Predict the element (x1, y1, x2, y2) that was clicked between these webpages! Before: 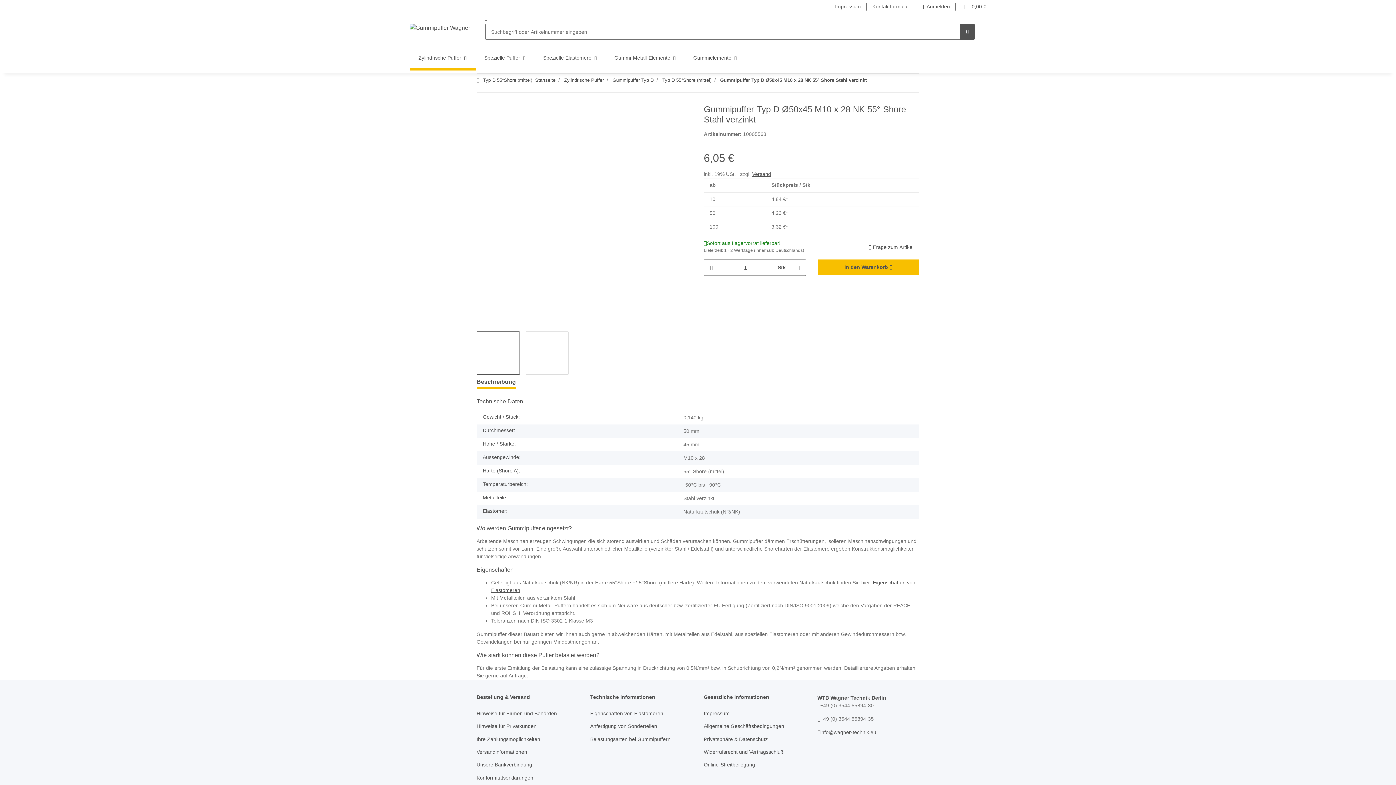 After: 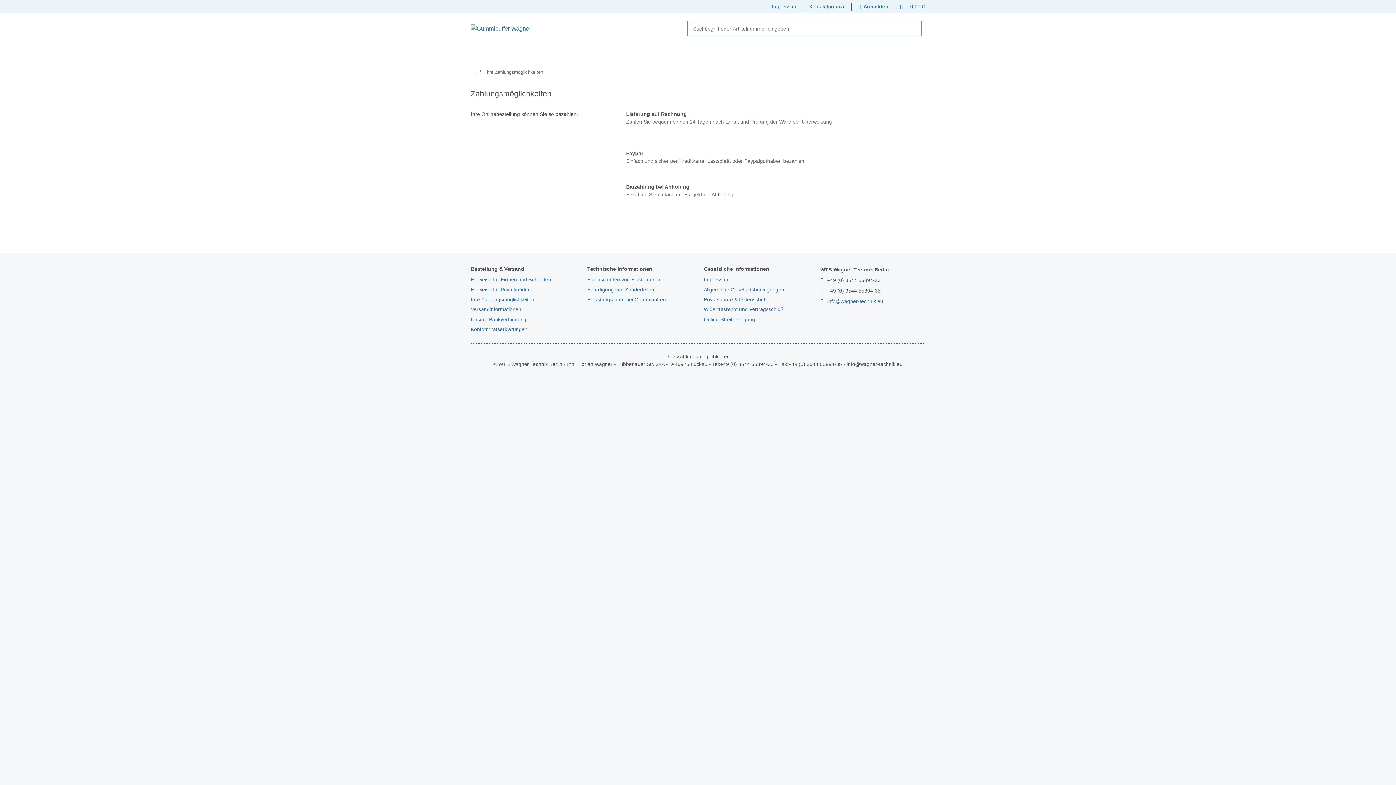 Action: bbox: (476, 734, 578, 744) label: Ihre Zahlungsmöglichkeiten